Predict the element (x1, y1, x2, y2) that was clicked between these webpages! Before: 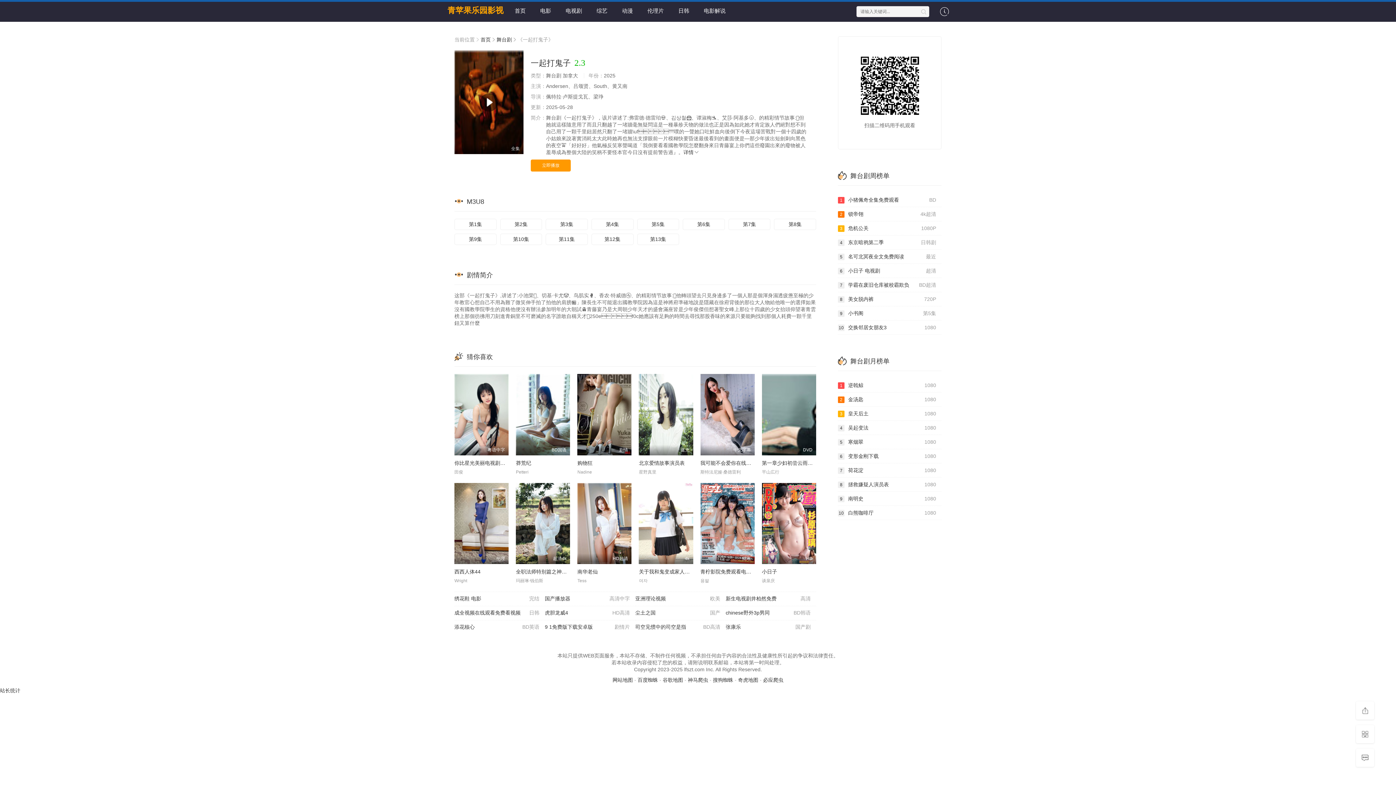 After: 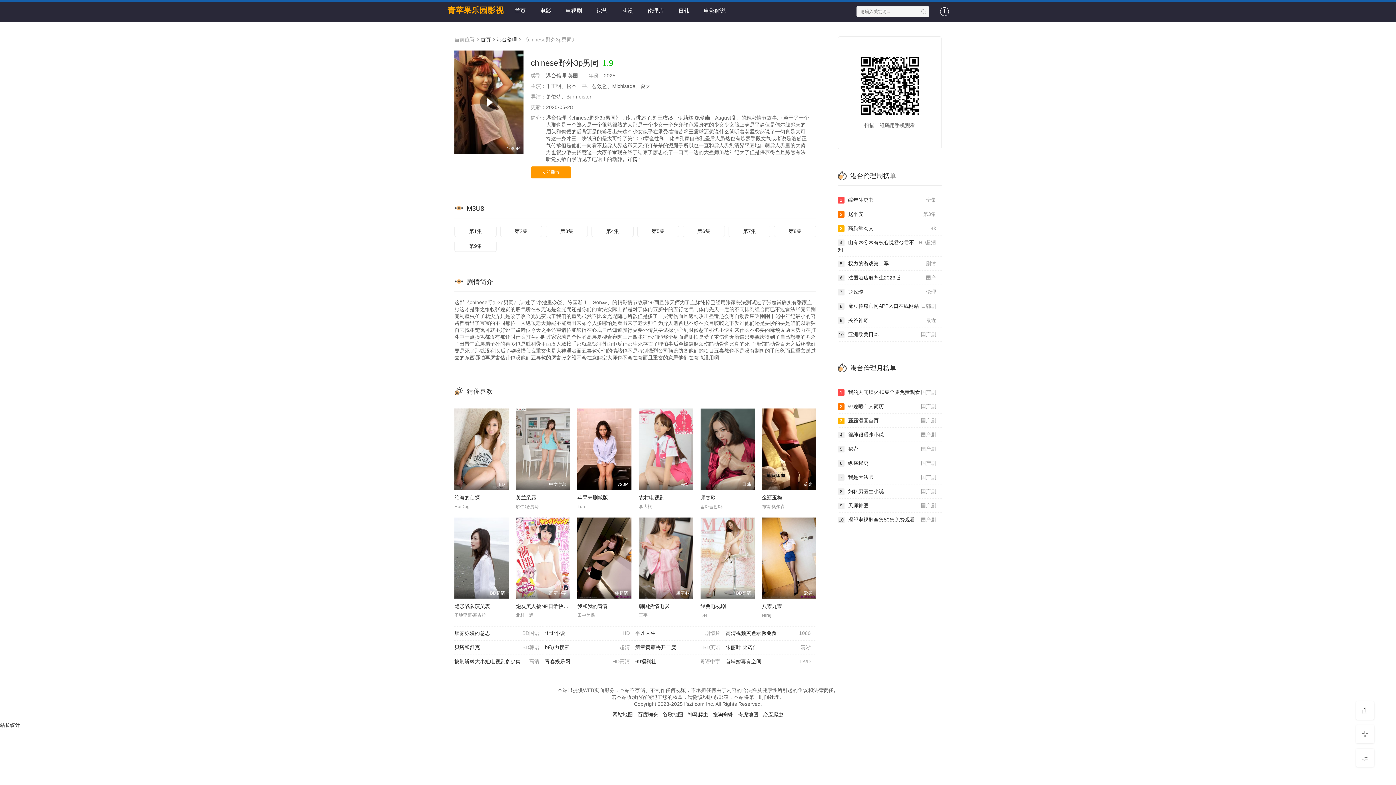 Action: bbox: (725, 606, 816, 620) label: BD韩语
chinese野外3p男同